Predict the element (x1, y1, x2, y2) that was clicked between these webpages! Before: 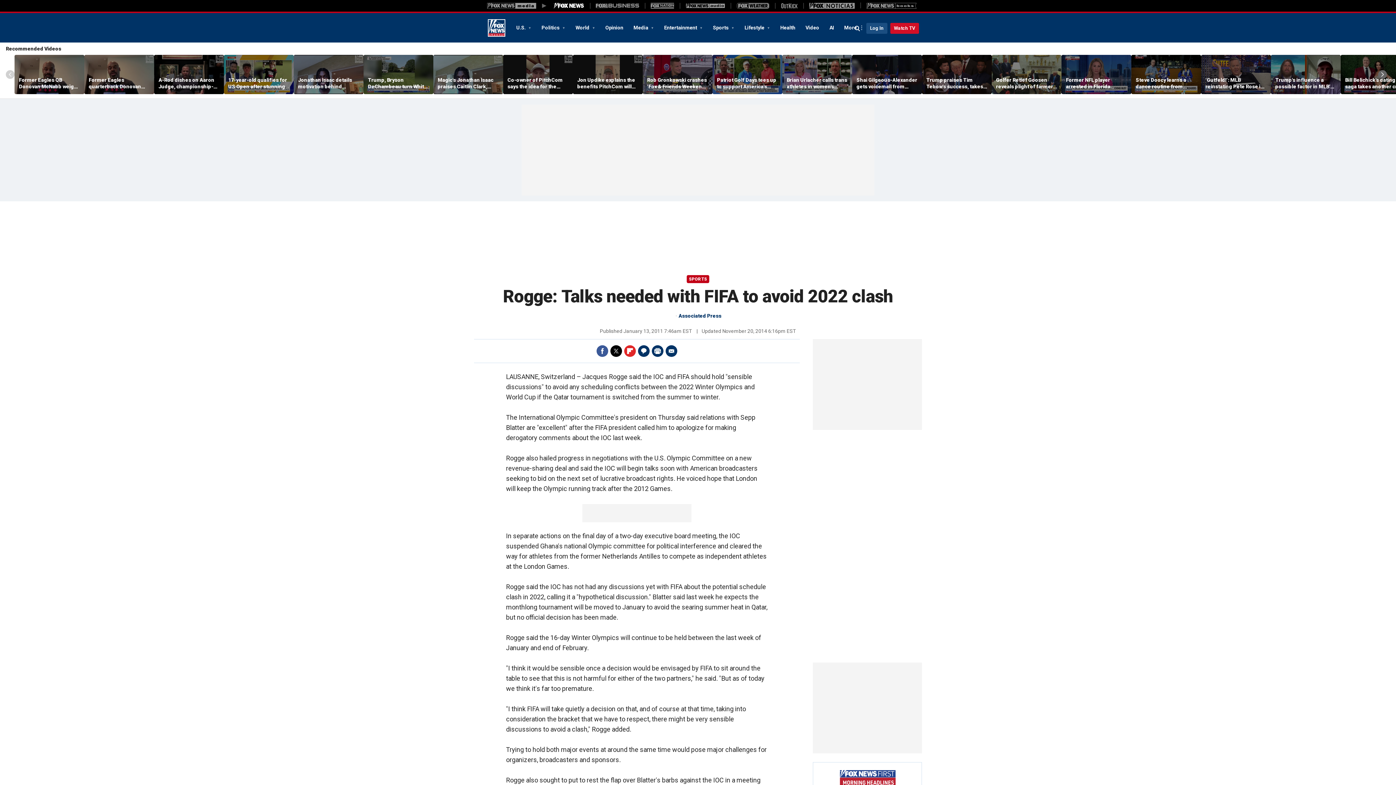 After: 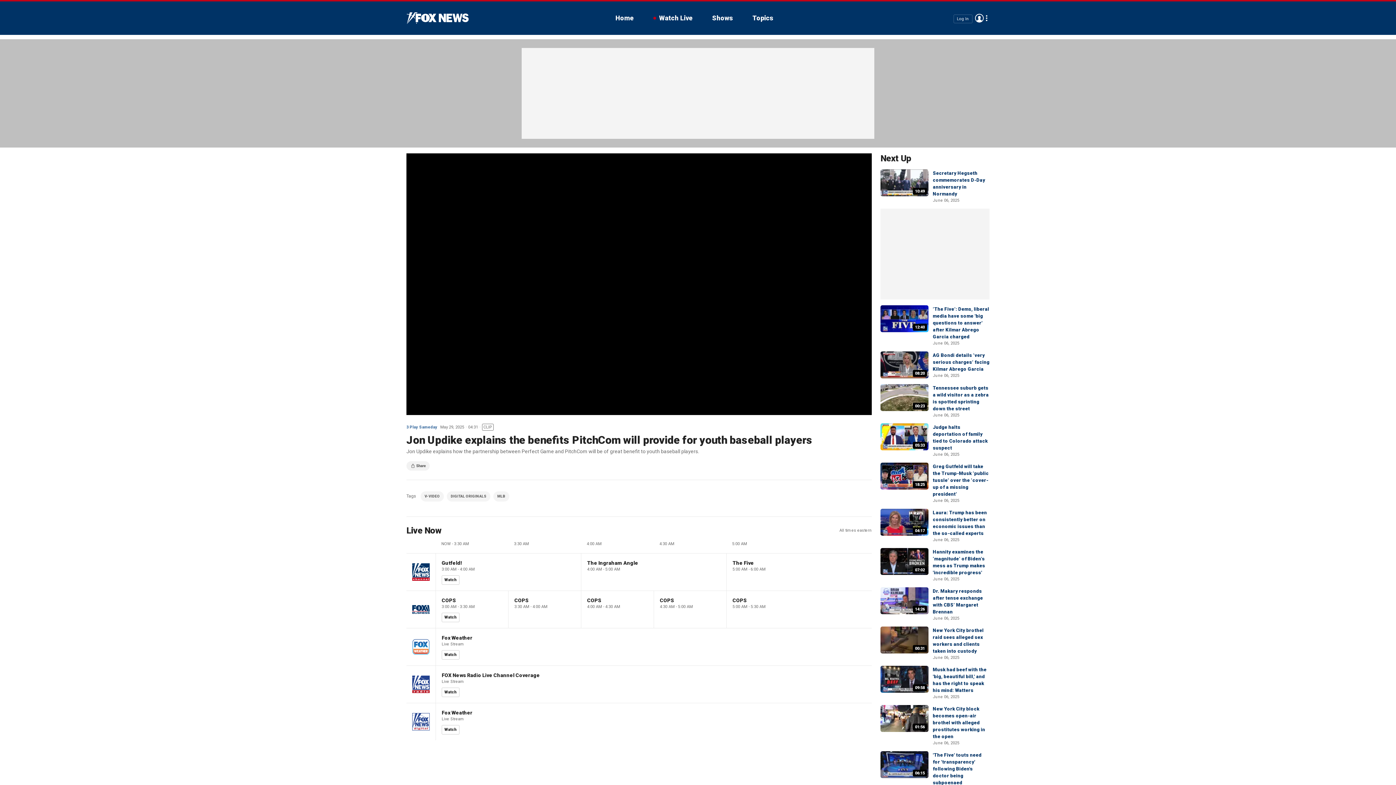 Action: bbox: (573, 55, 642, 94)